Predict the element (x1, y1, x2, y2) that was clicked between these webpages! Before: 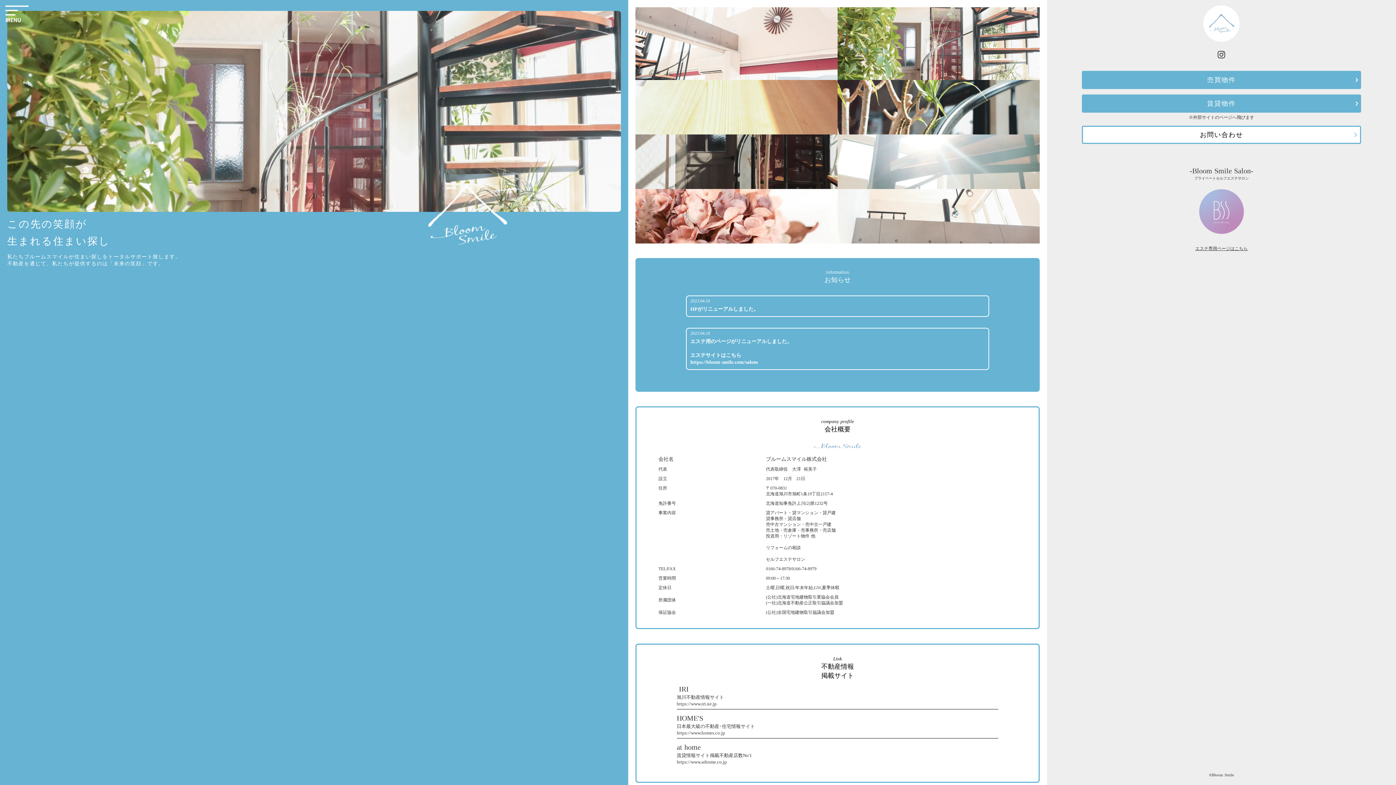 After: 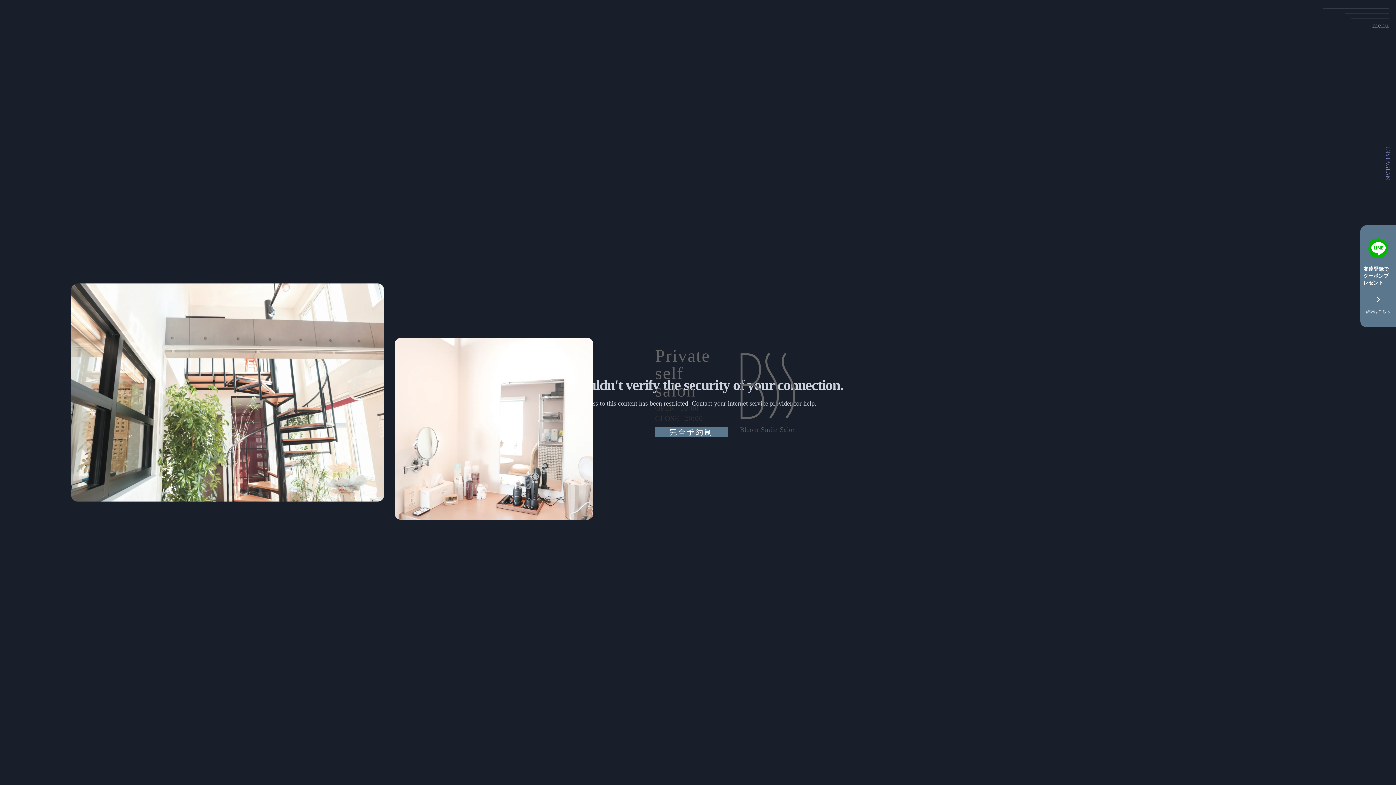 Action: bbox: (1195, 245, 1248, 251) label: エステ専用ページはこちら